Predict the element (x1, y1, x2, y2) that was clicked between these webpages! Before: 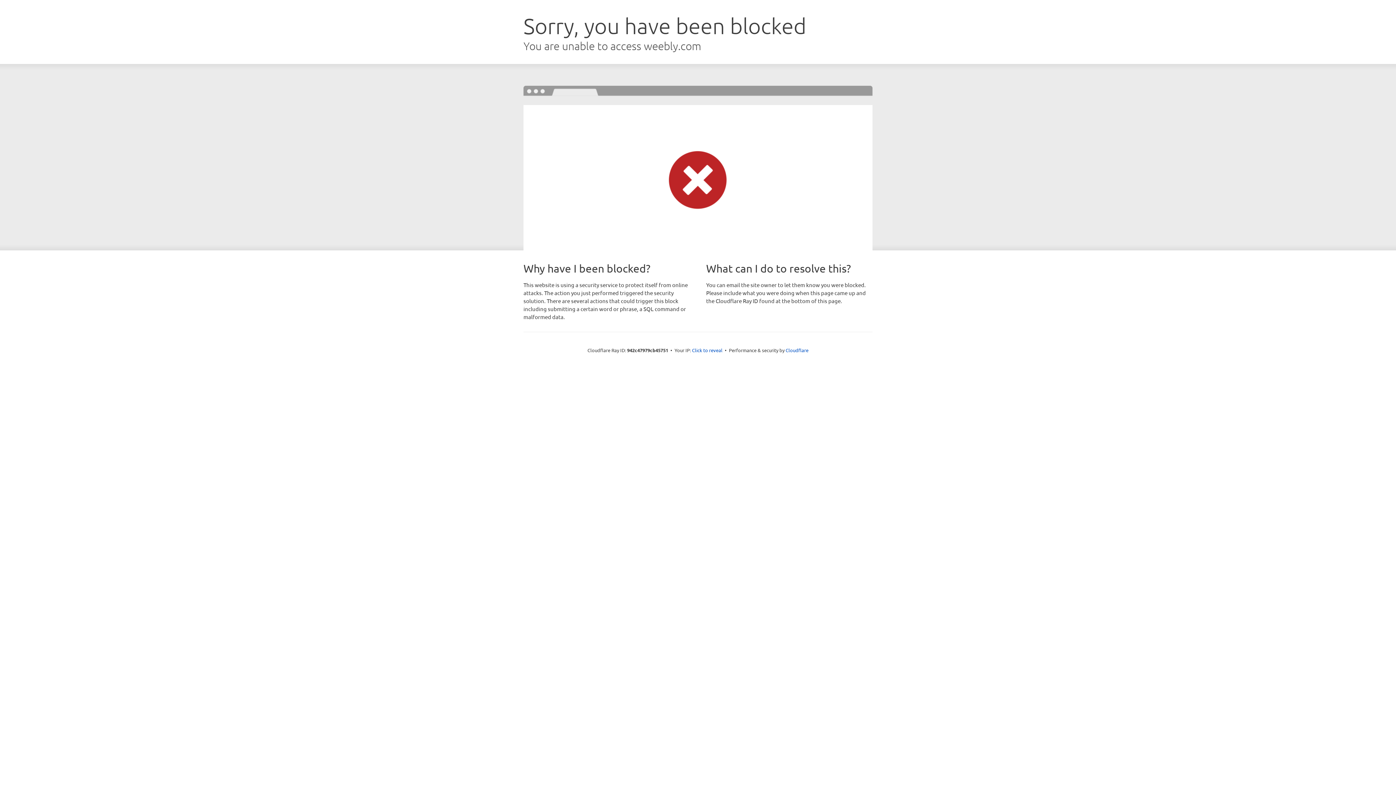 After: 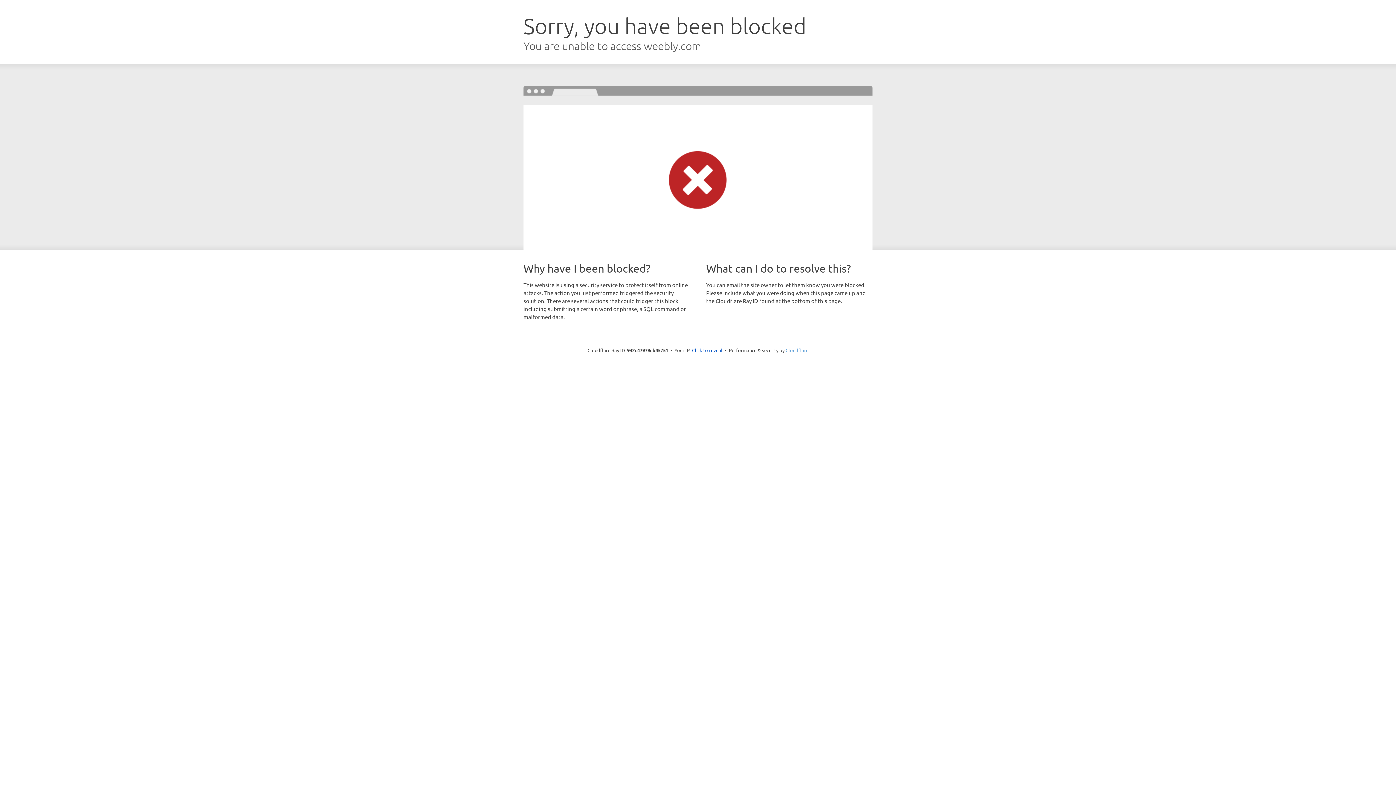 Action: bbox: (785, 347, 808, 353) label: Cloudflare